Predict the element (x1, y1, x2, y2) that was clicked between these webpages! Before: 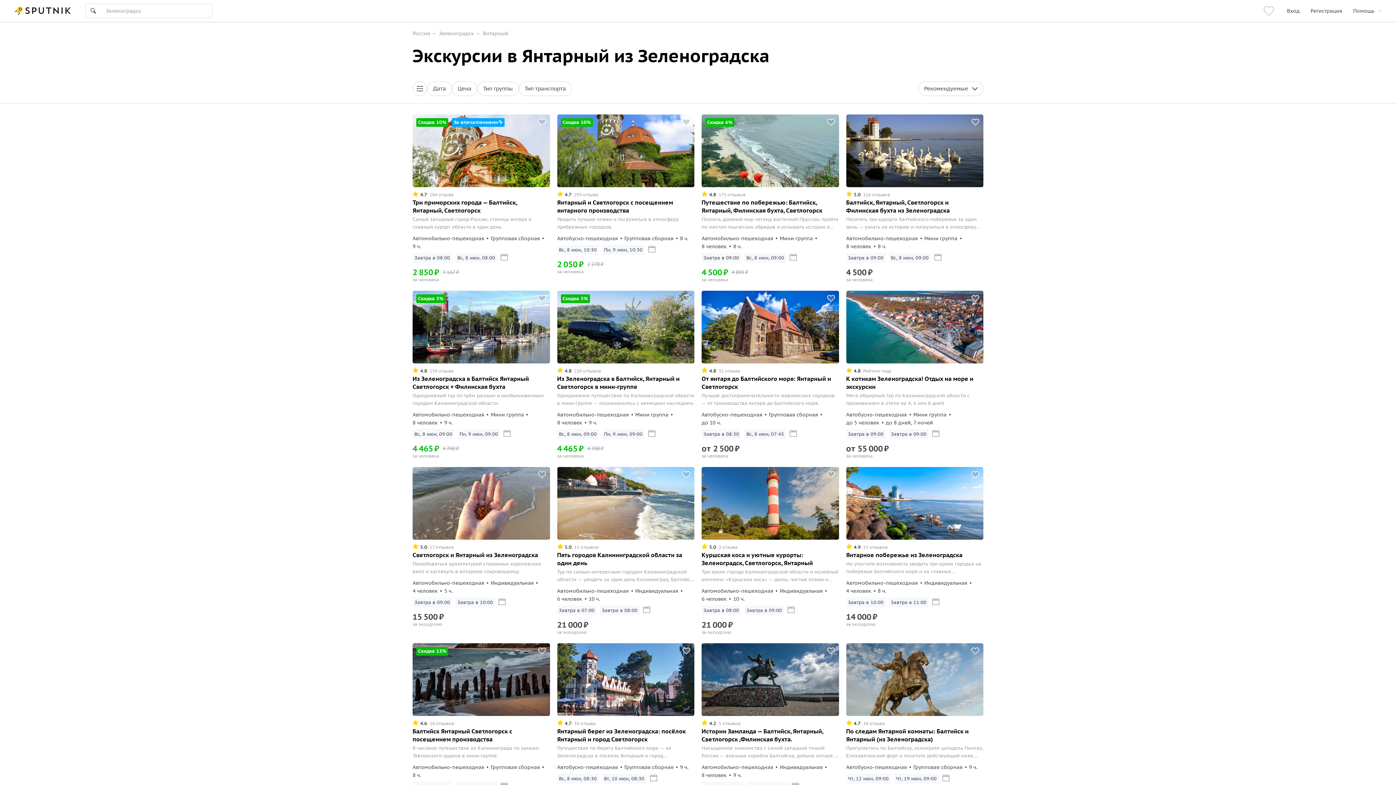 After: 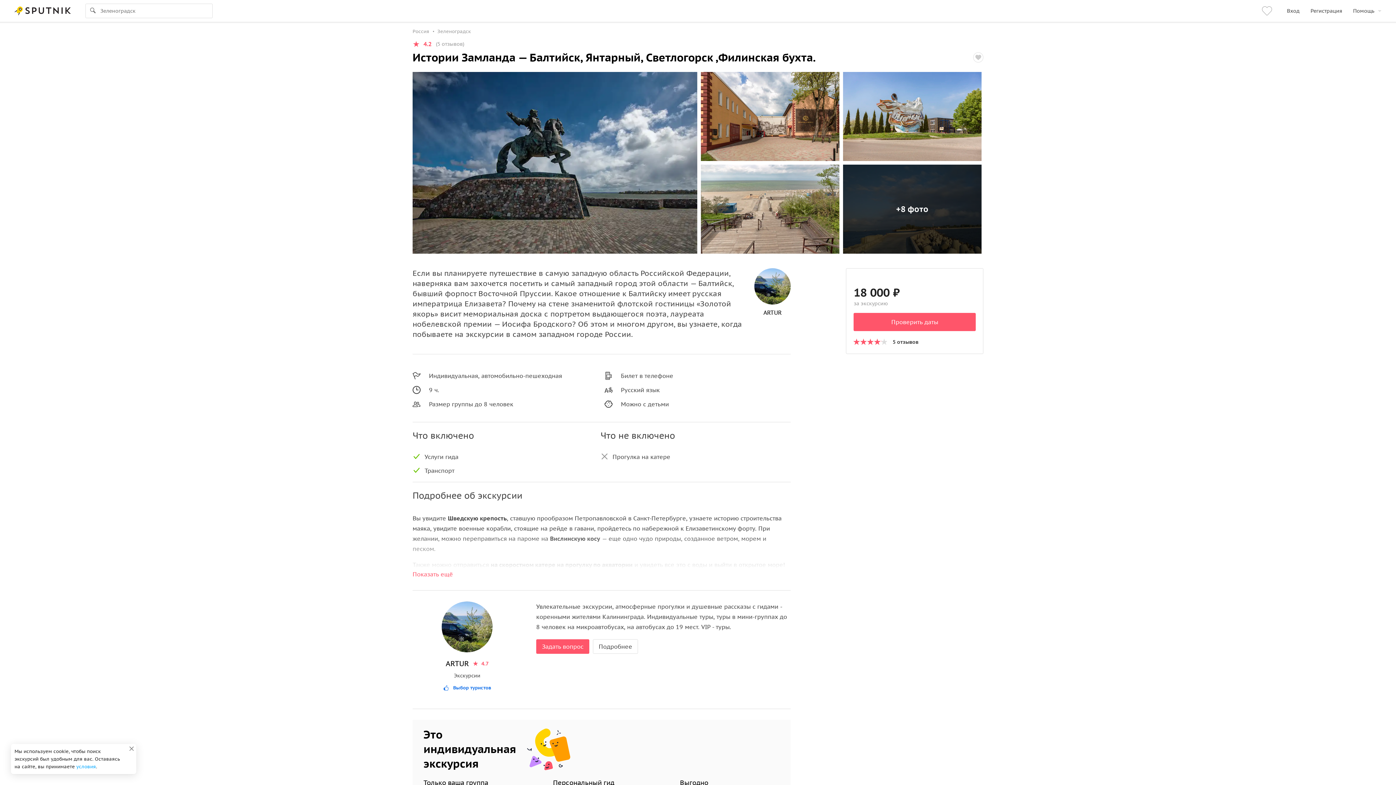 Action: bbox: (701, 643, 839, 812)